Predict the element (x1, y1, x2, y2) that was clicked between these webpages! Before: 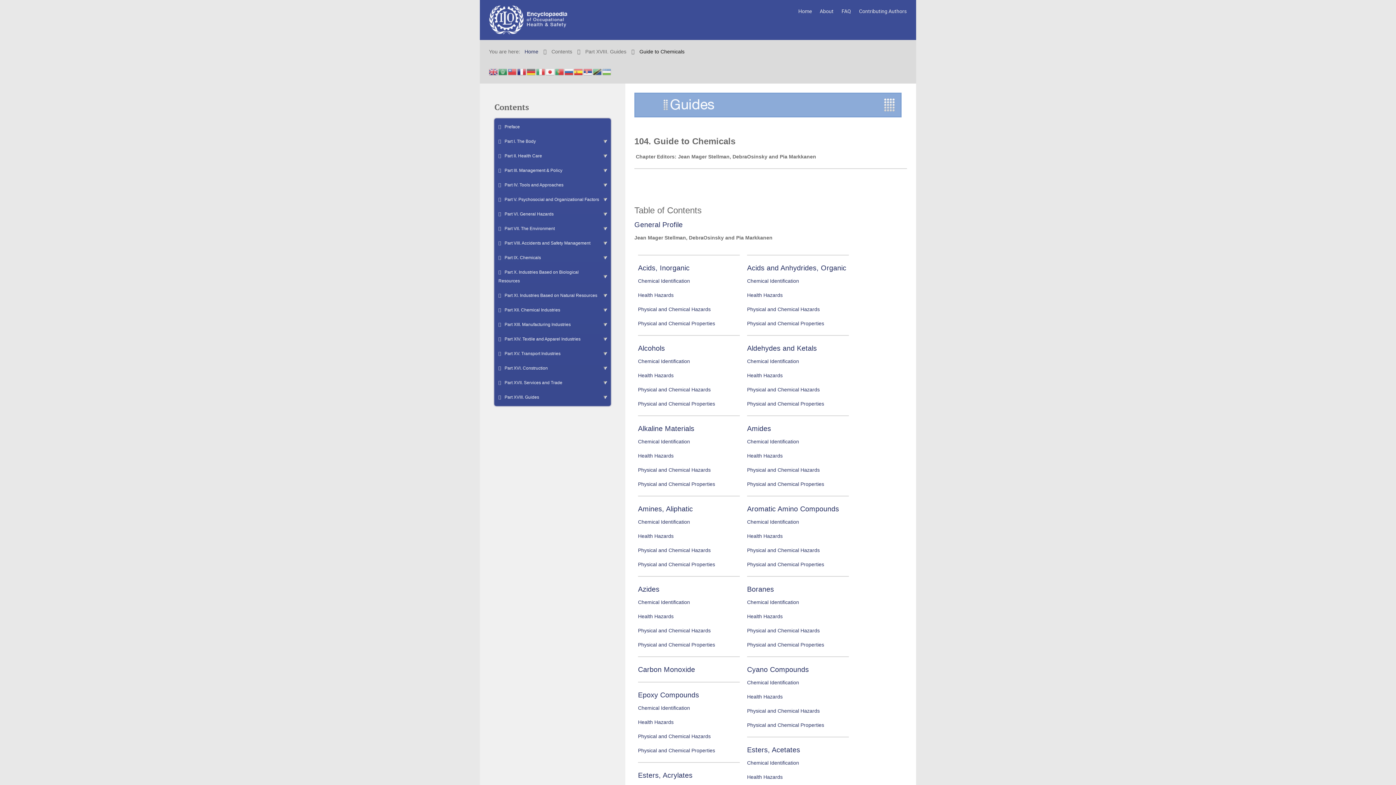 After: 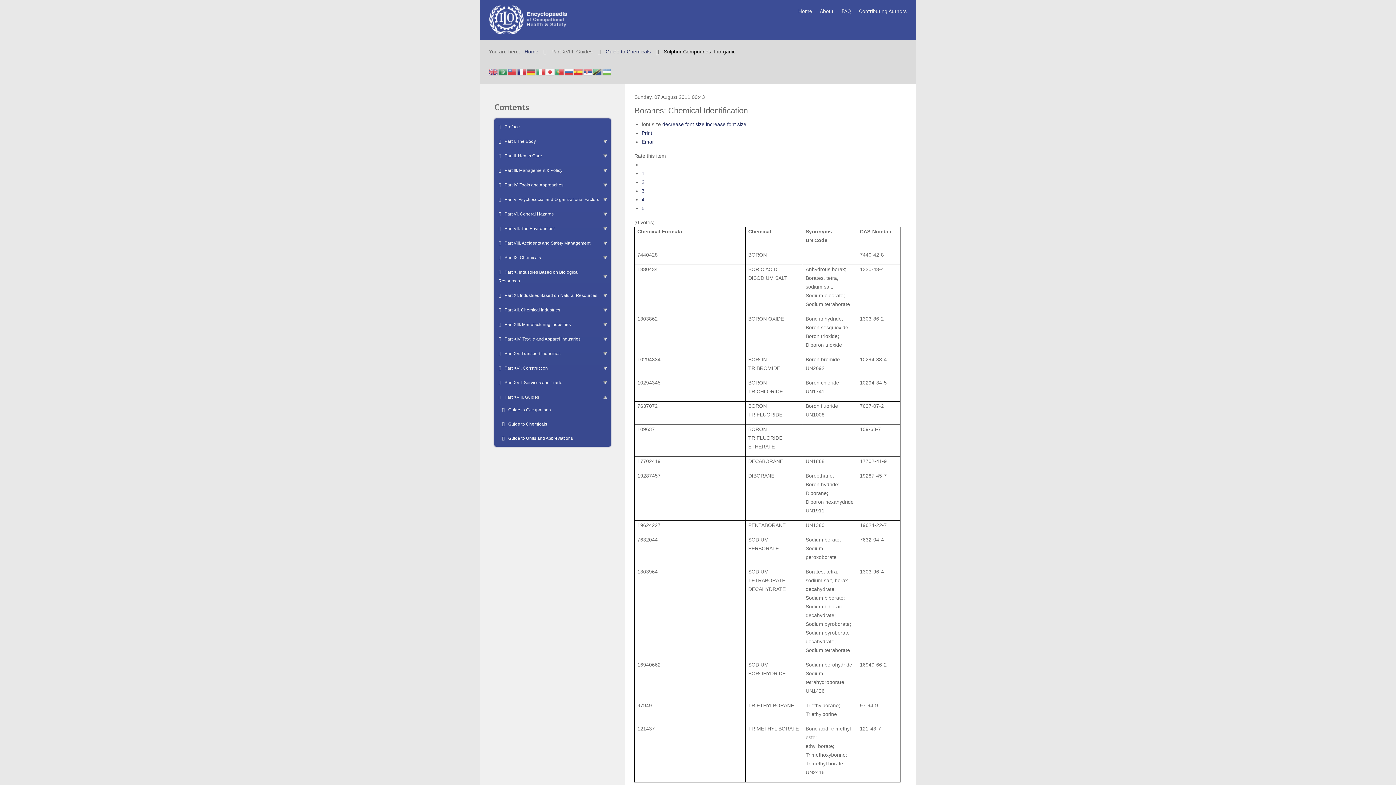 Action: label: Chemical Identification bbox: (747, 599, 799, 605)